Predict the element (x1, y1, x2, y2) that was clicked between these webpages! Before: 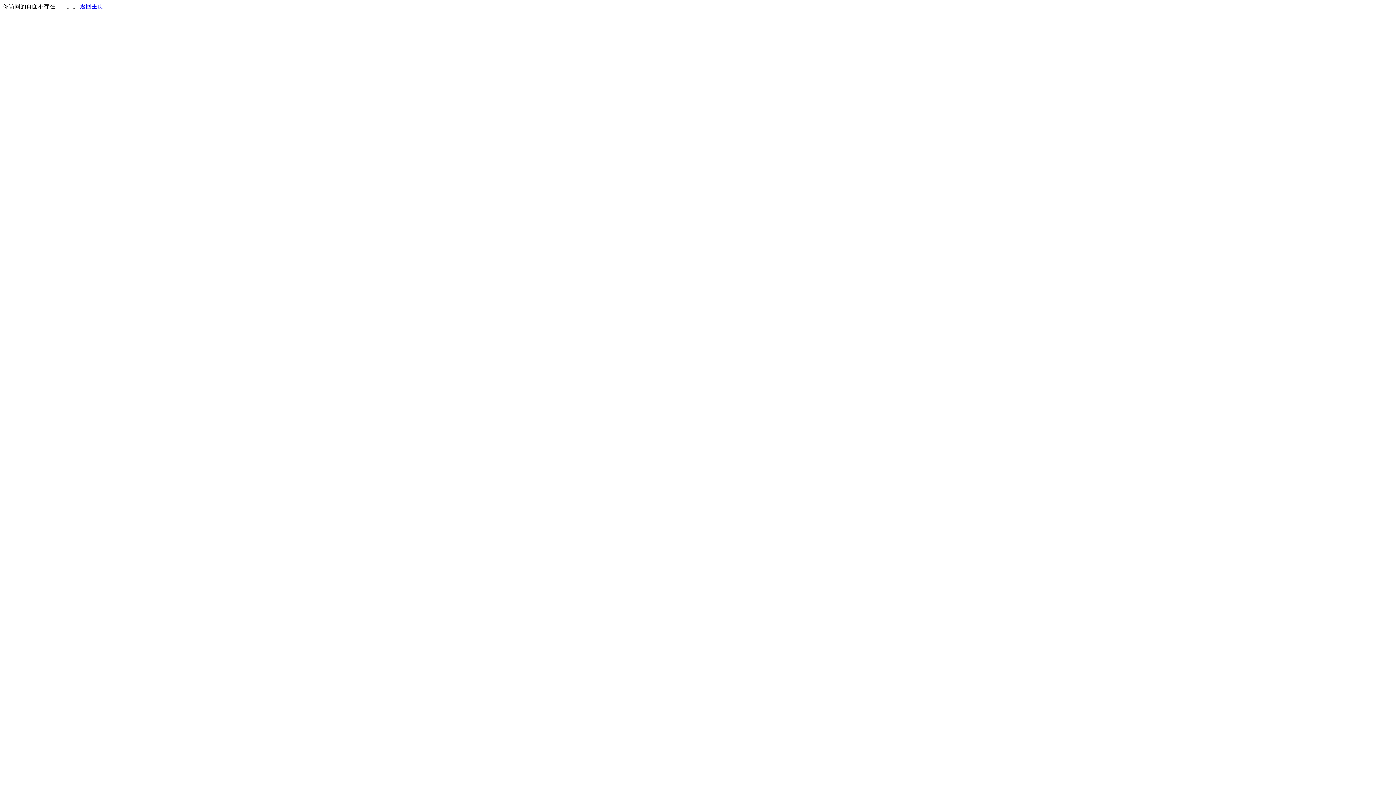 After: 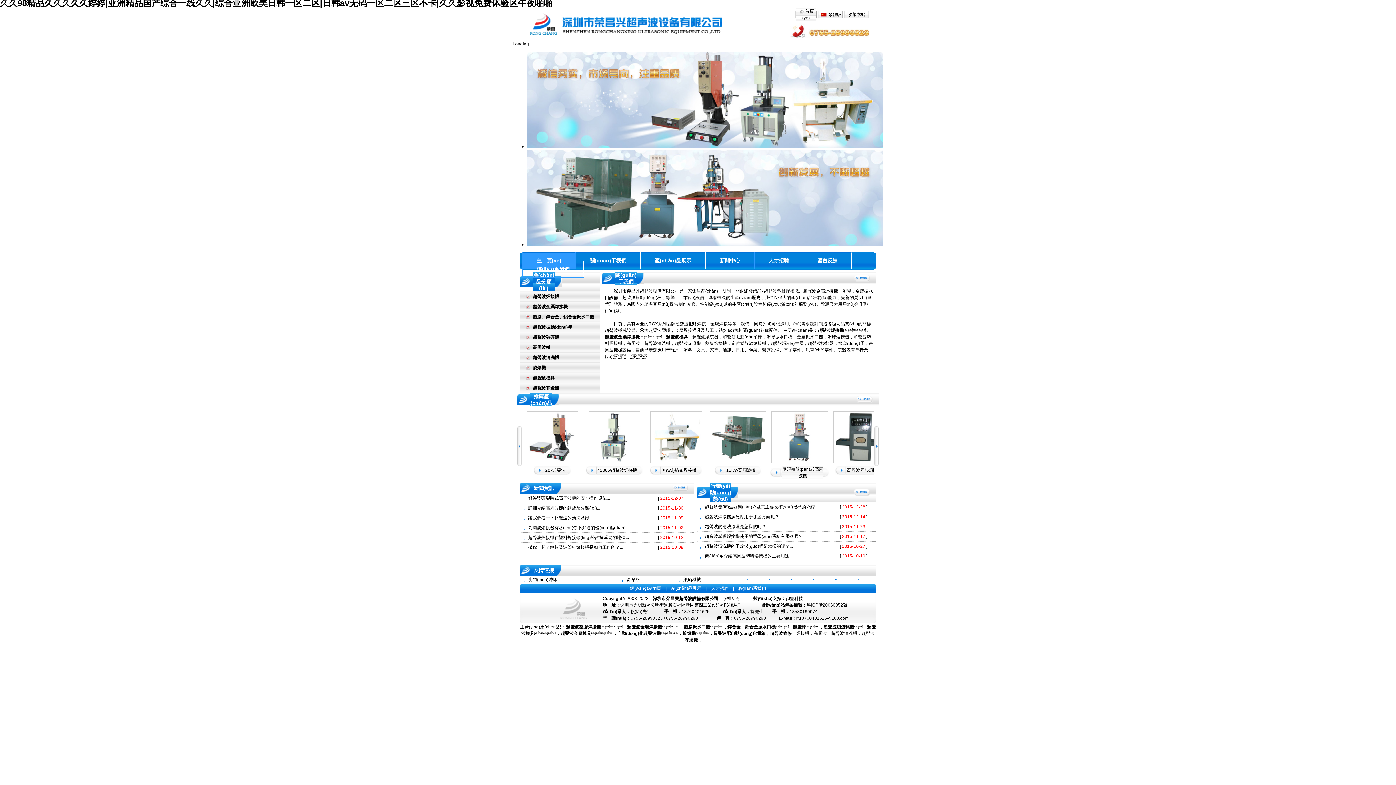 Action: bbox: (80, 3, 103, 9) label: 返回主页